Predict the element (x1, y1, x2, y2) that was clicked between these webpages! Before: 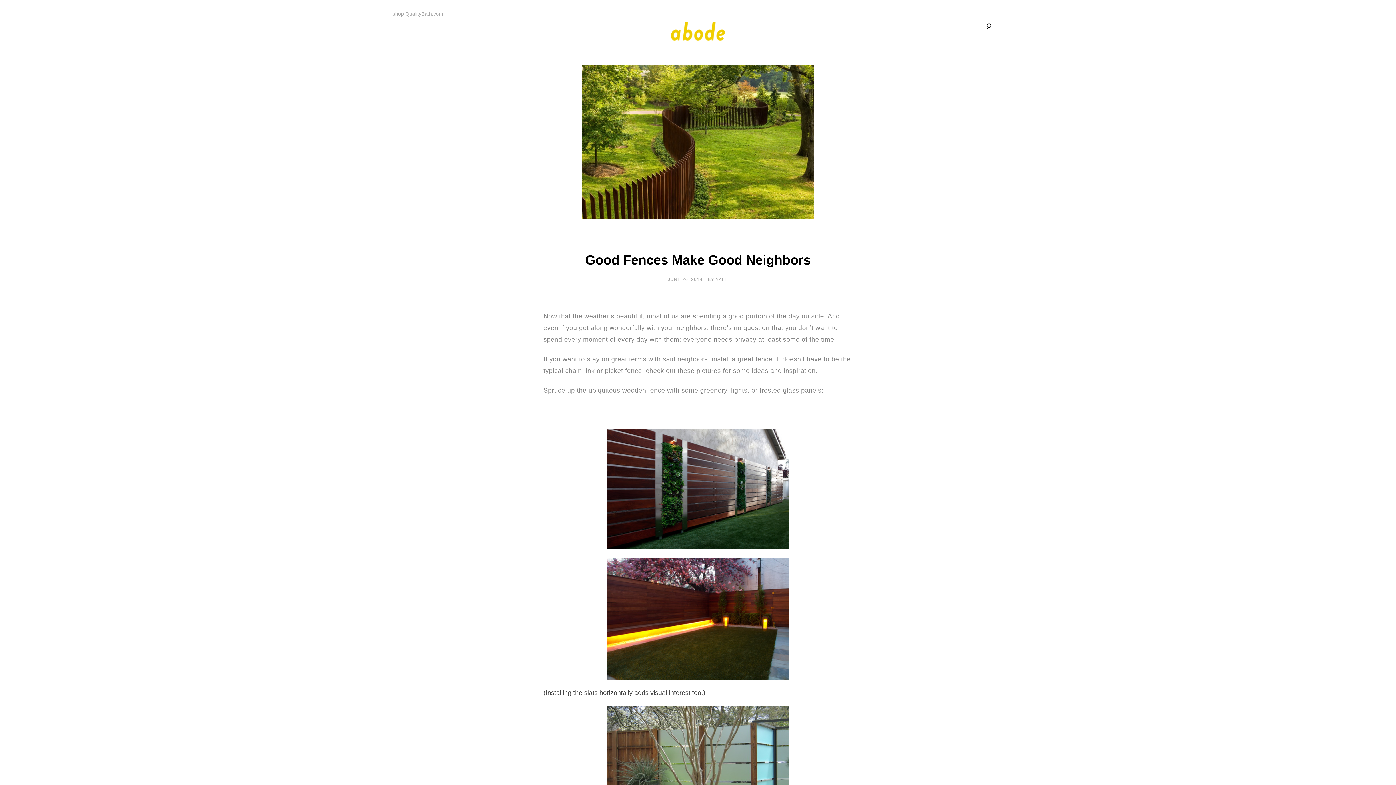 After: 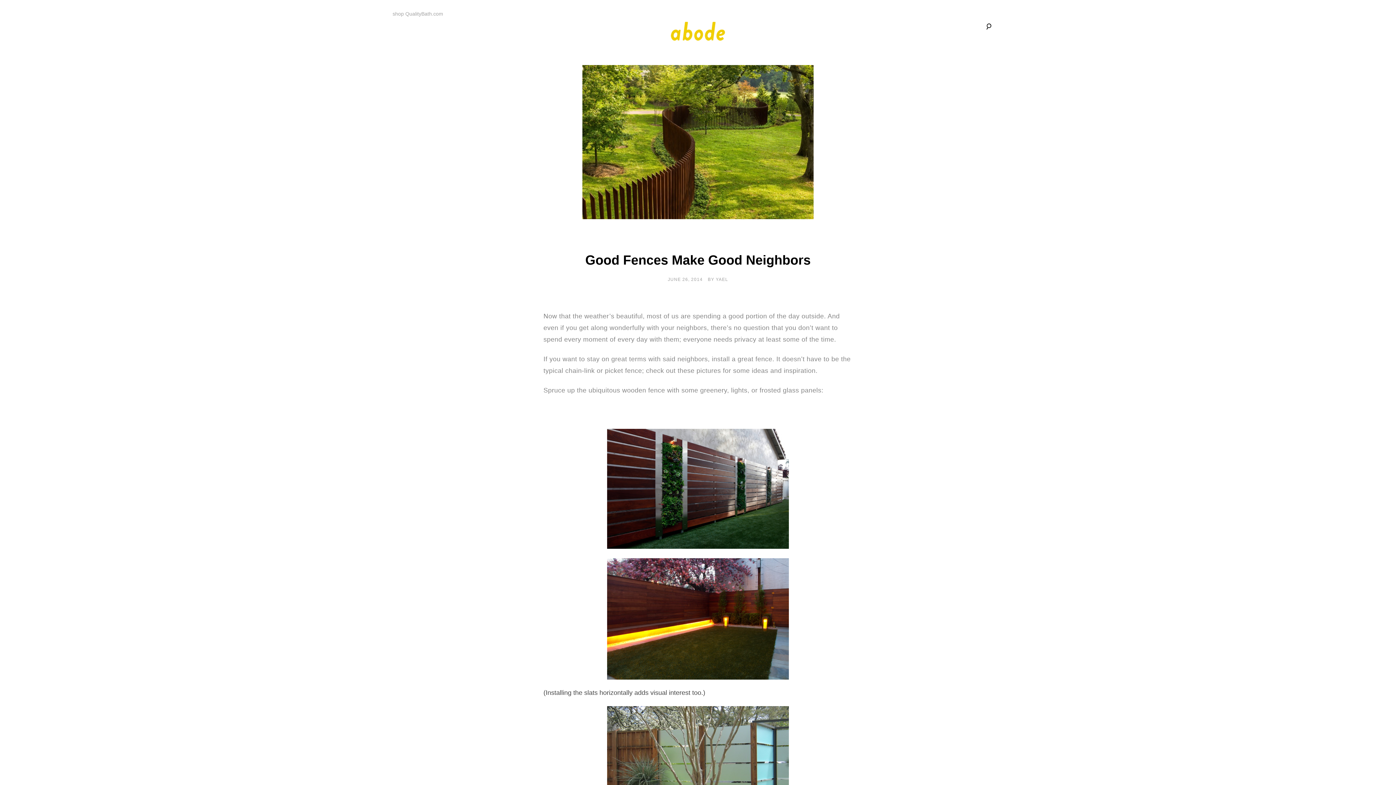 Action: label: JUNE 26, 2014 bbox: (668, 277, 702, 282)